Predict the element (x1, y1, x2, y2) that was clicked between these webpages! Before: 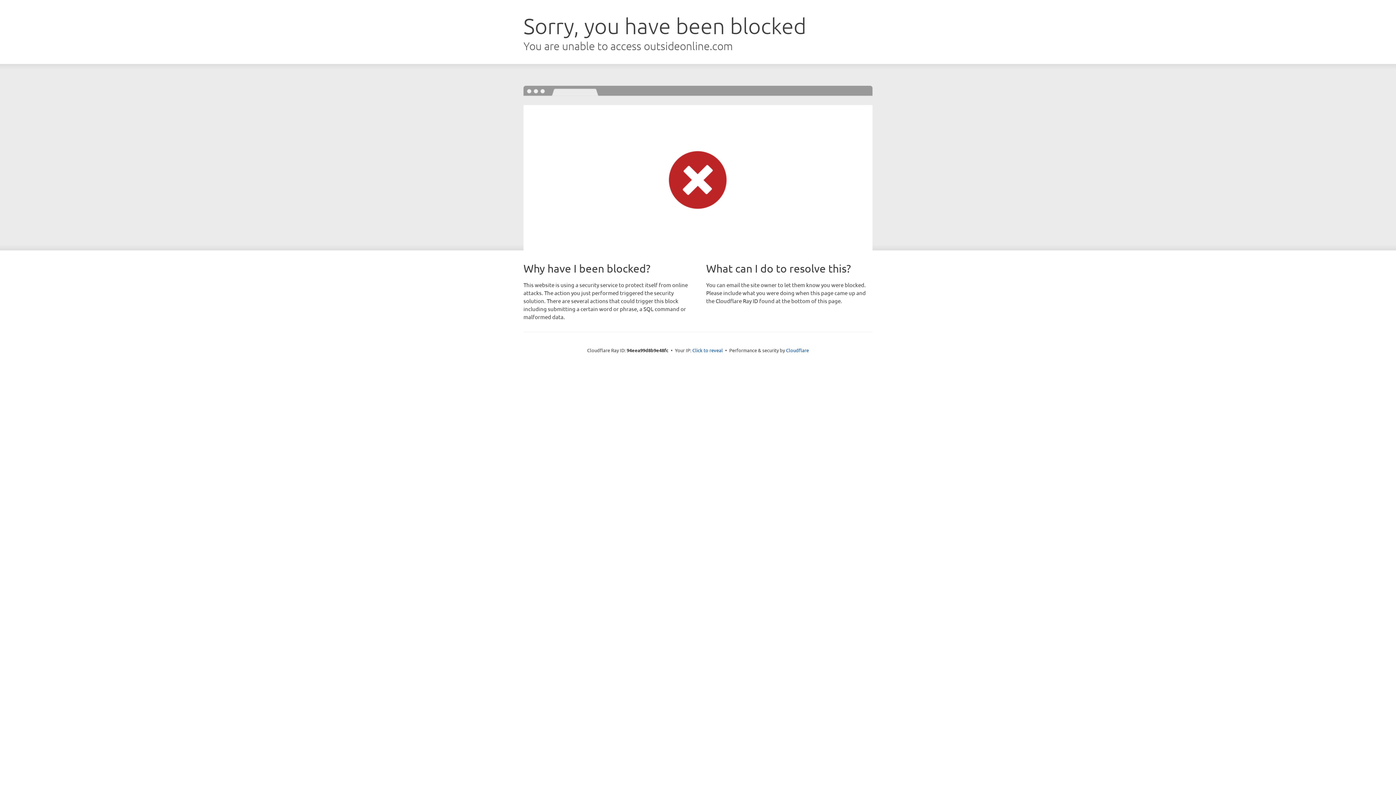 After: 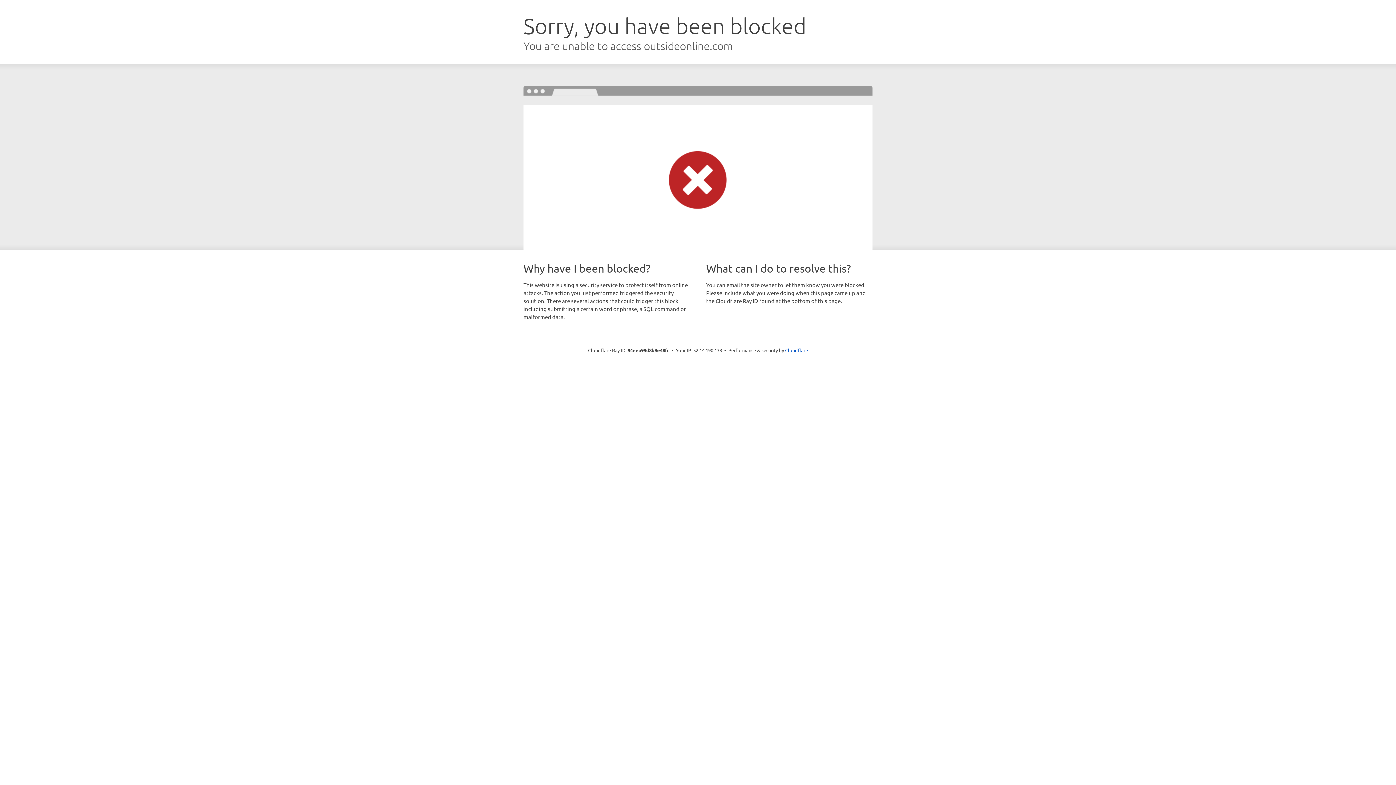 Action: bbox: (692, 346, 723, 353) label: Click to reveal